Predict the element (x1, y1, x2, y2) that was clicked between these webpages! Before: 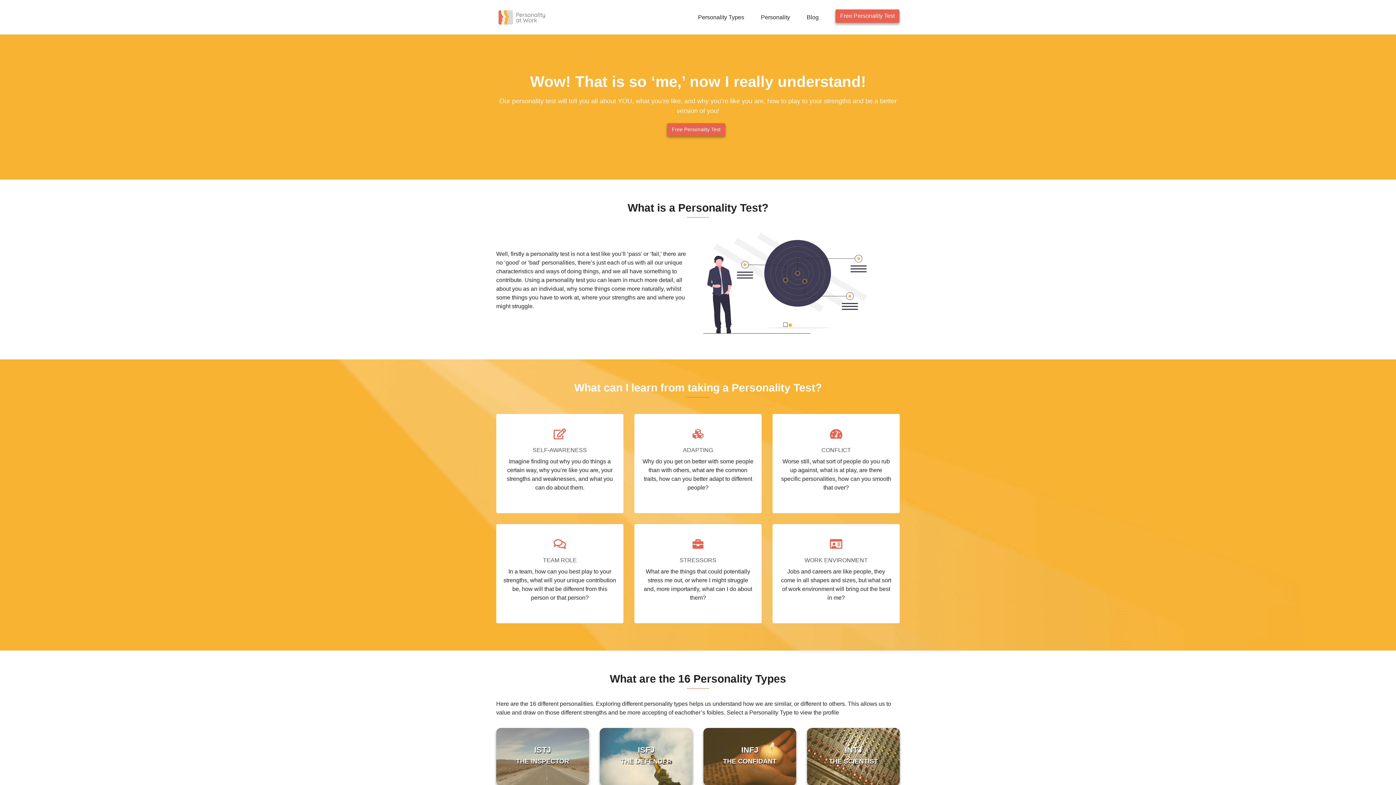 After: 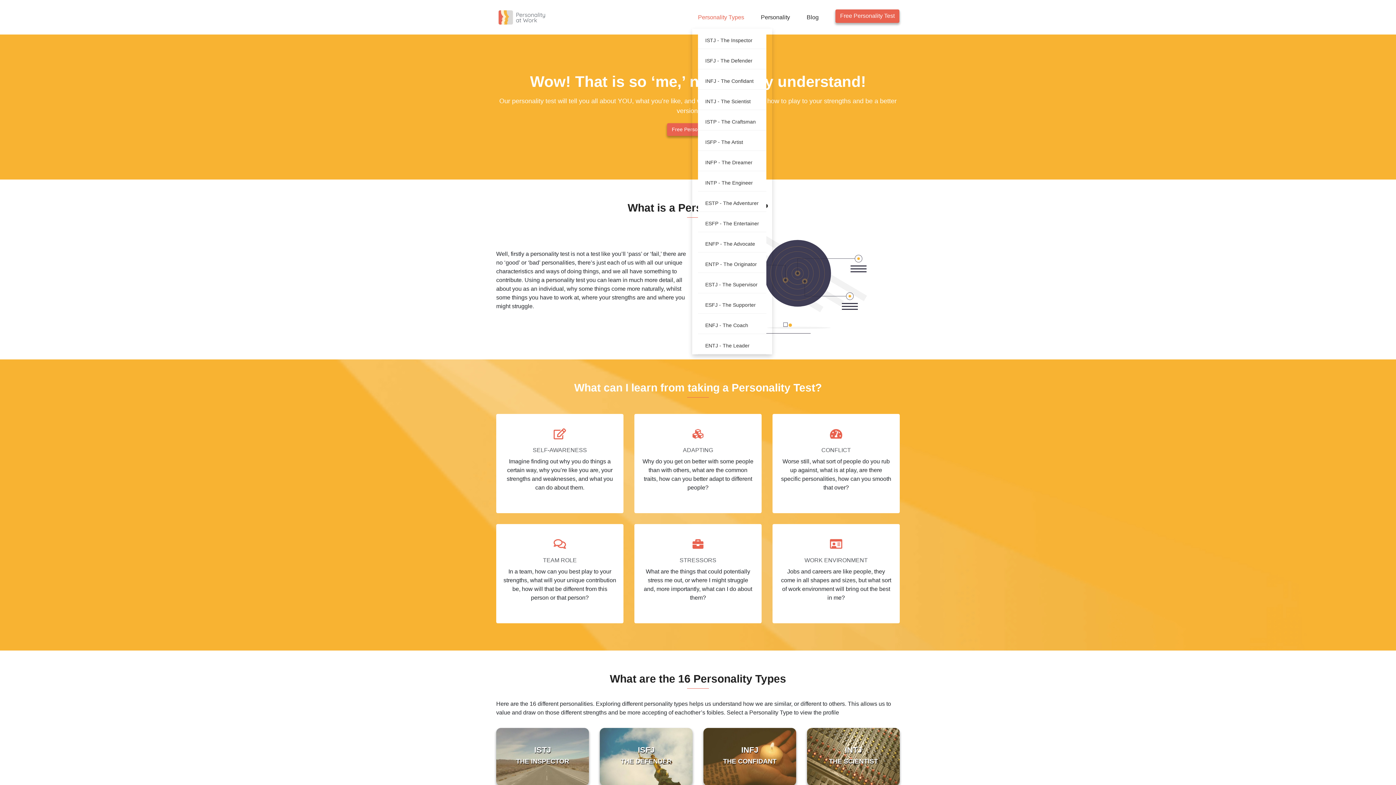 Action: label: Personality Types bbox: (698, 9, 749, 21)